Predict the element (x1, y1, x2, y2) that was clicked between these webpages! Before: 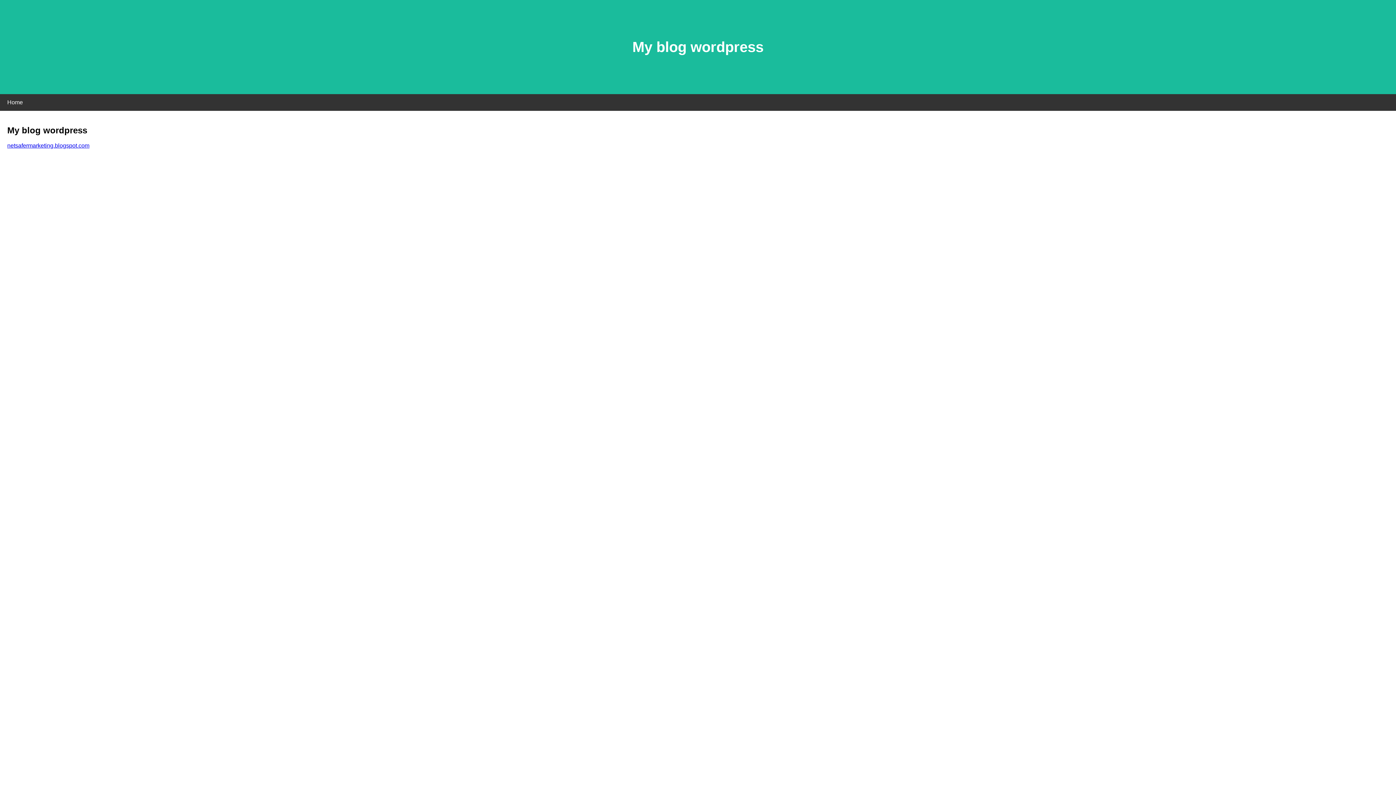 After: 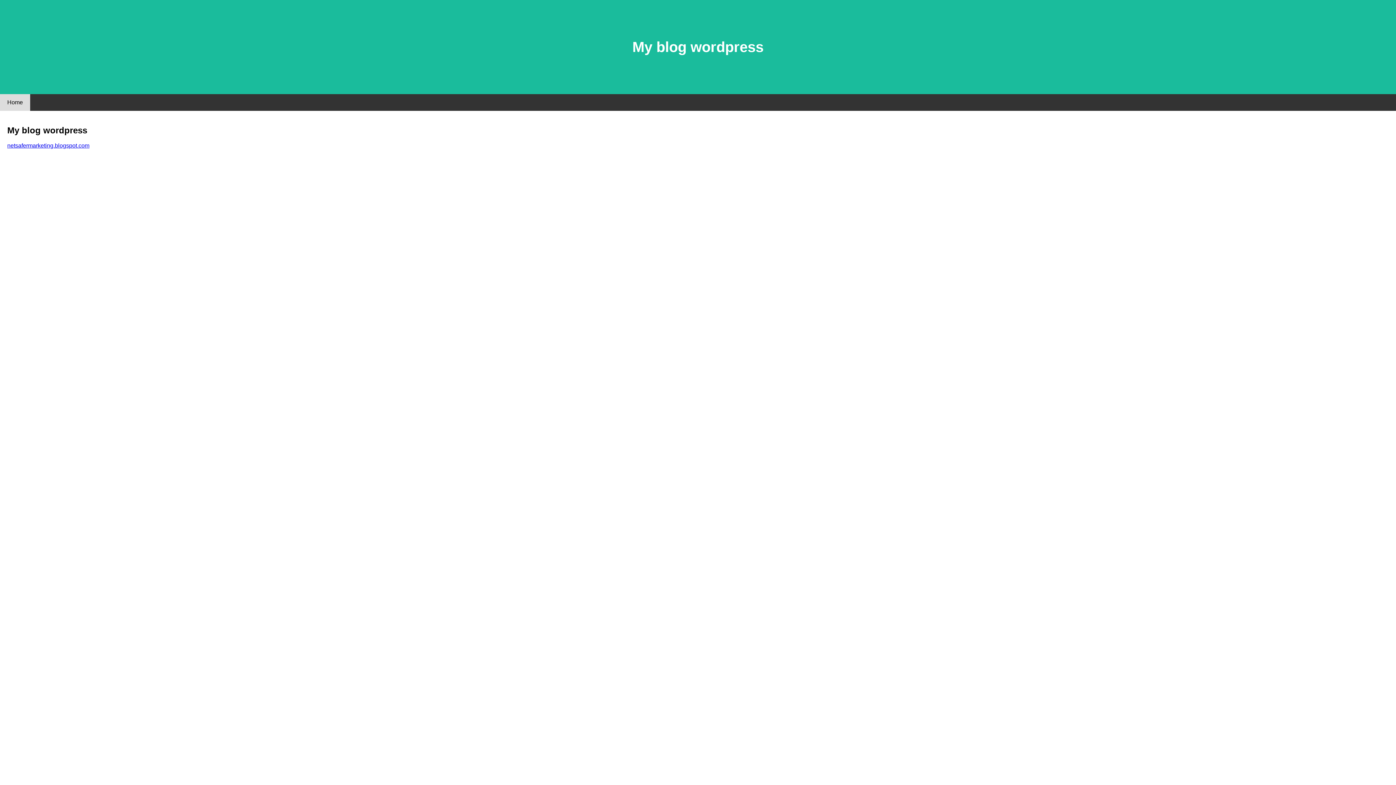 Action: bbox: (0, 94, 30, 110) label: Home